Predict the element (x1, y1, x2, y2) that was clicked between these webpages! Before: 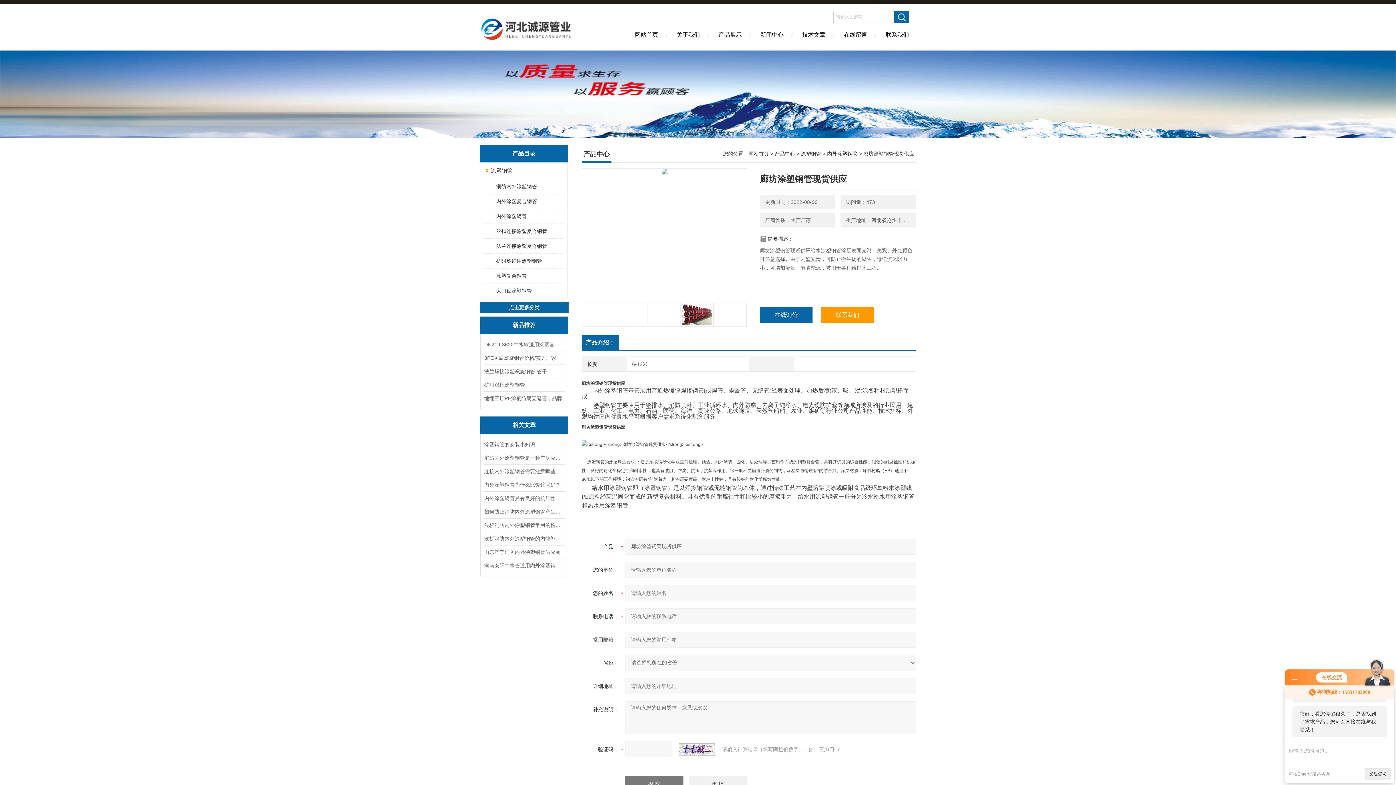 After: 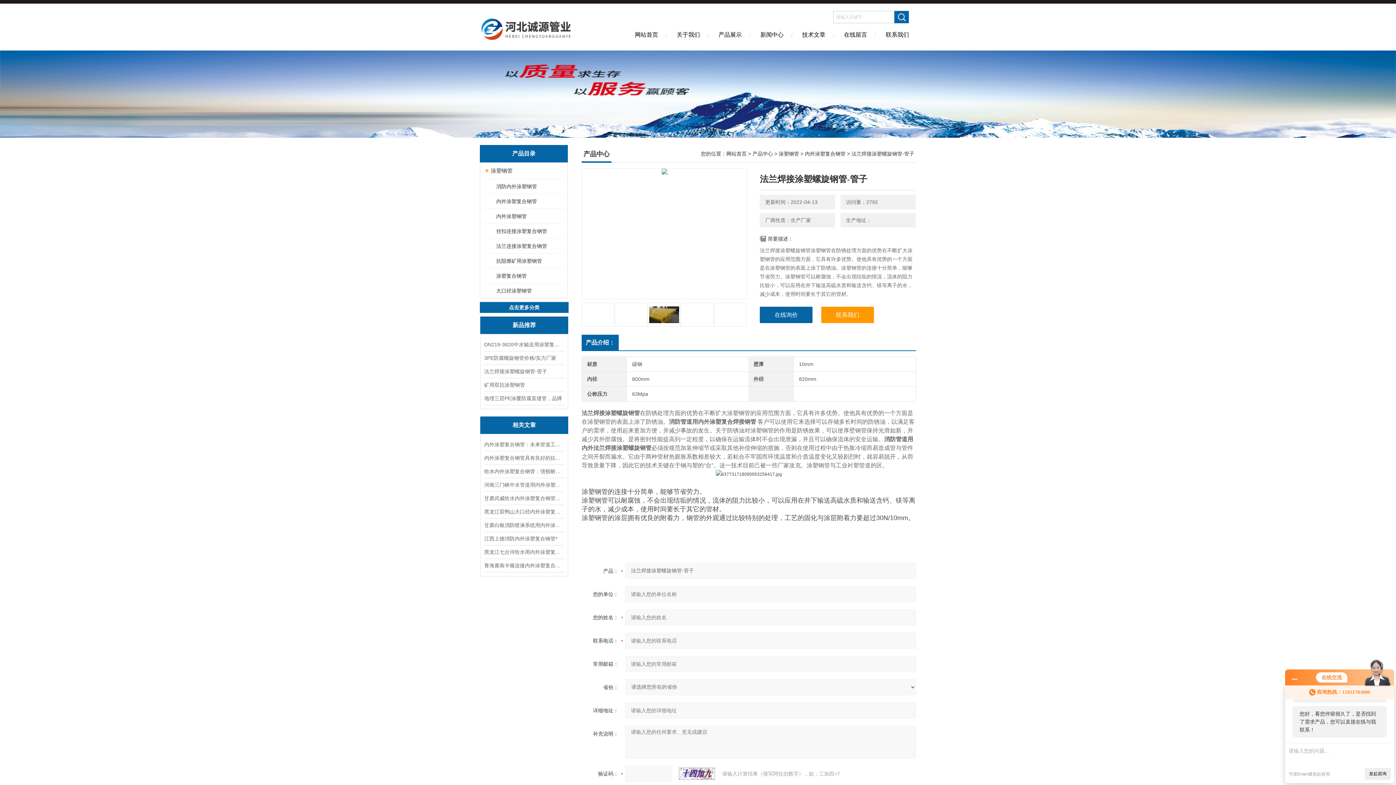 Action: label: 法兰焊接涂塑螺旋钢管-管子 bbox: (484, 365, 564, 378)